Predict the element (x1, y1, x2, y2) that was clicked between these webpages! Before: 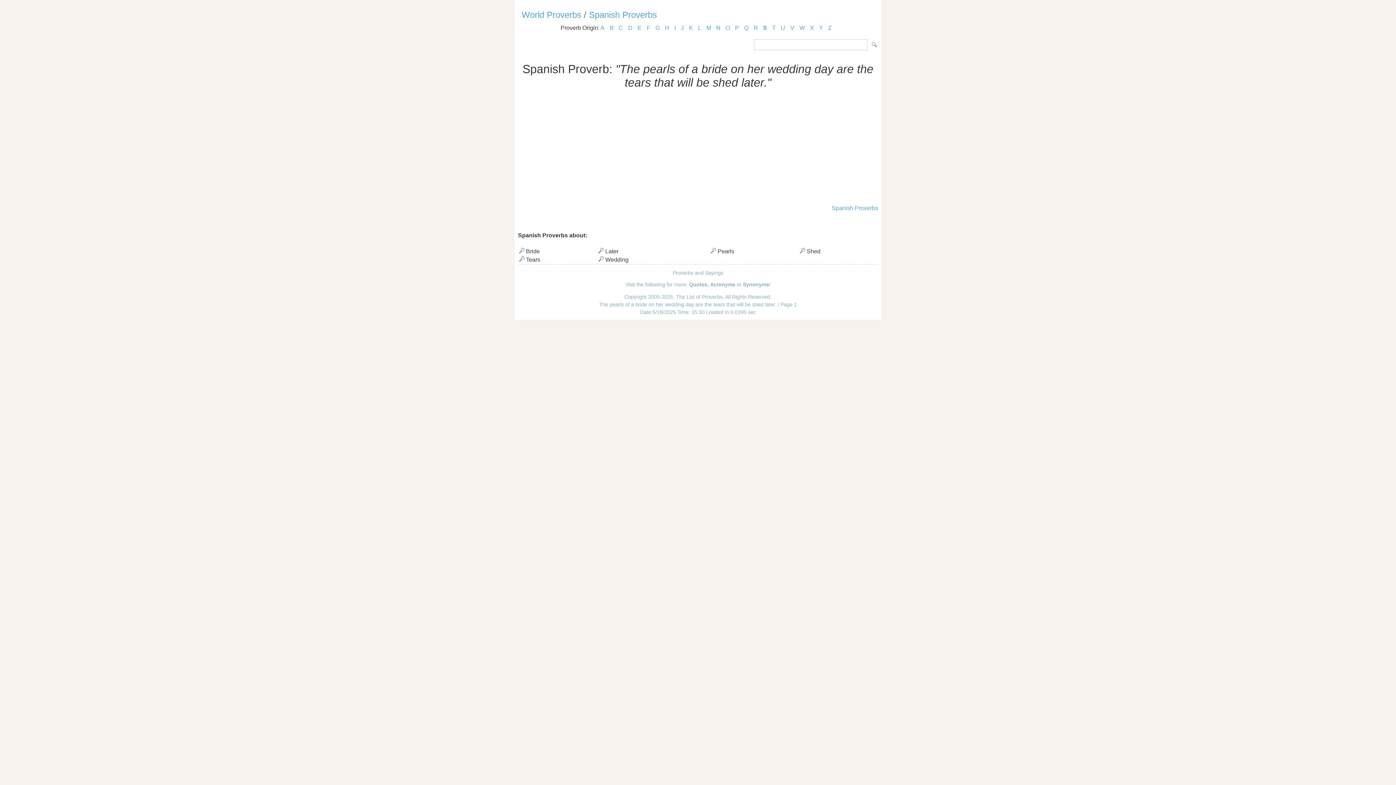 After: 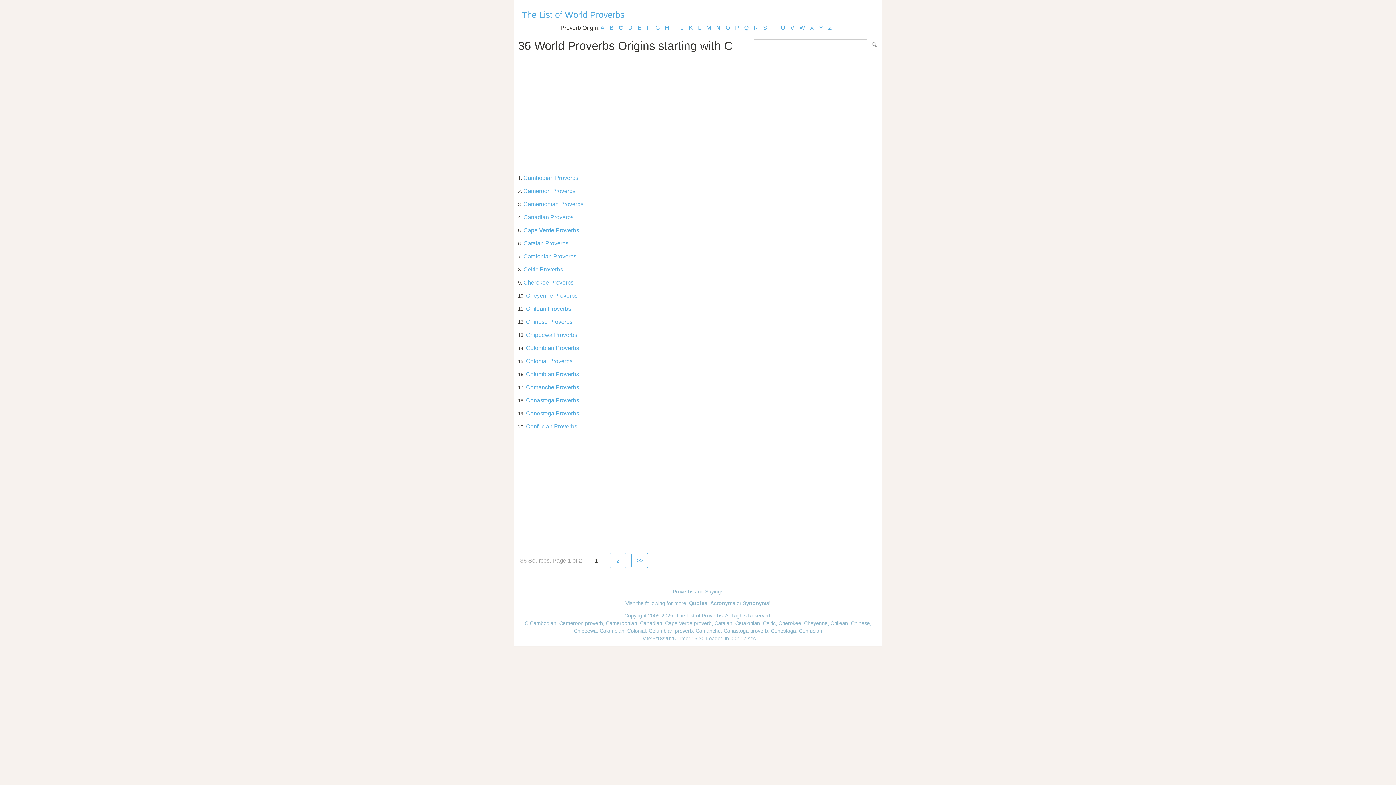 Action: bbox: (618, 24, 623, 30) label: C